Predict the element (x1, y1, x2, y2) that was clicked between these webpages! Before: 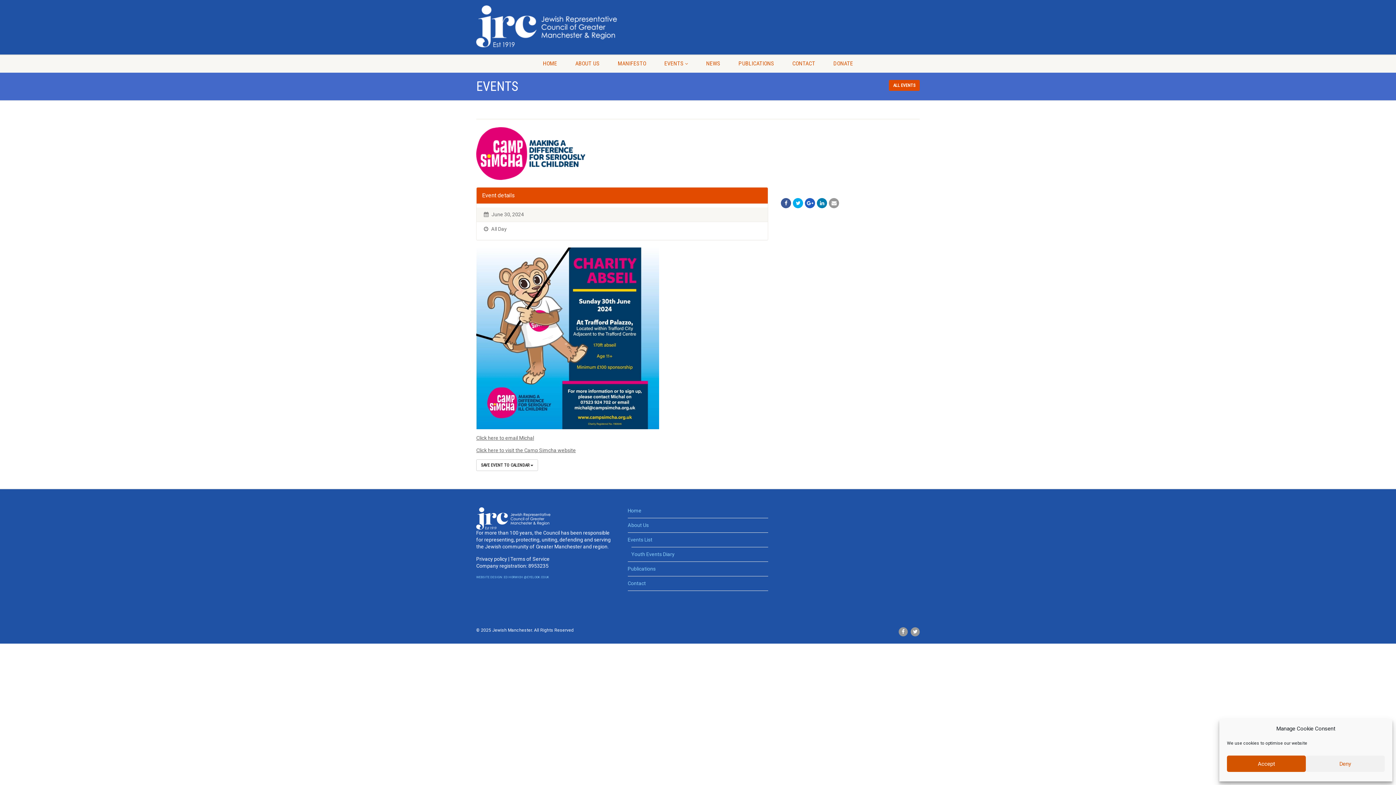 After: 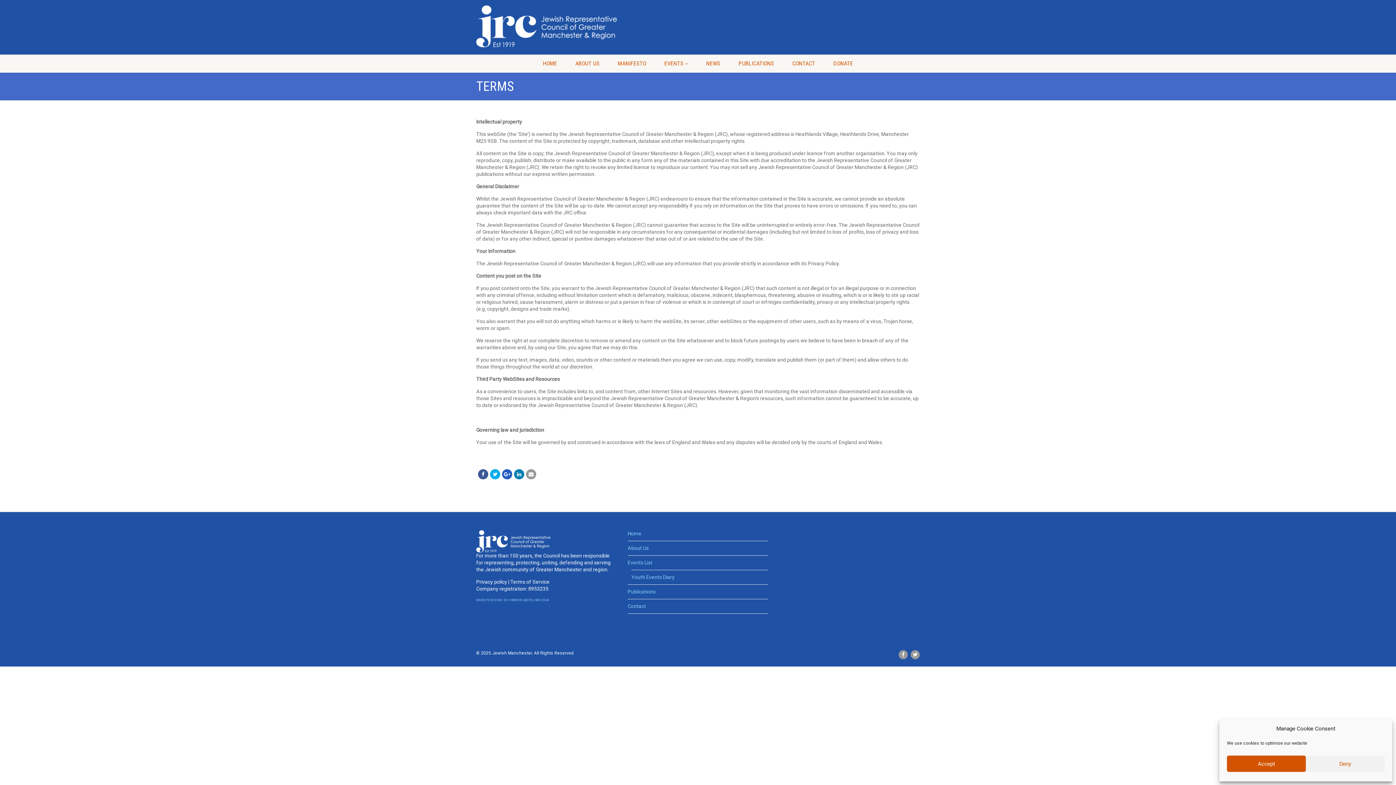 Action: label: Terms of Service bbox: (510, 556, 549, 562)